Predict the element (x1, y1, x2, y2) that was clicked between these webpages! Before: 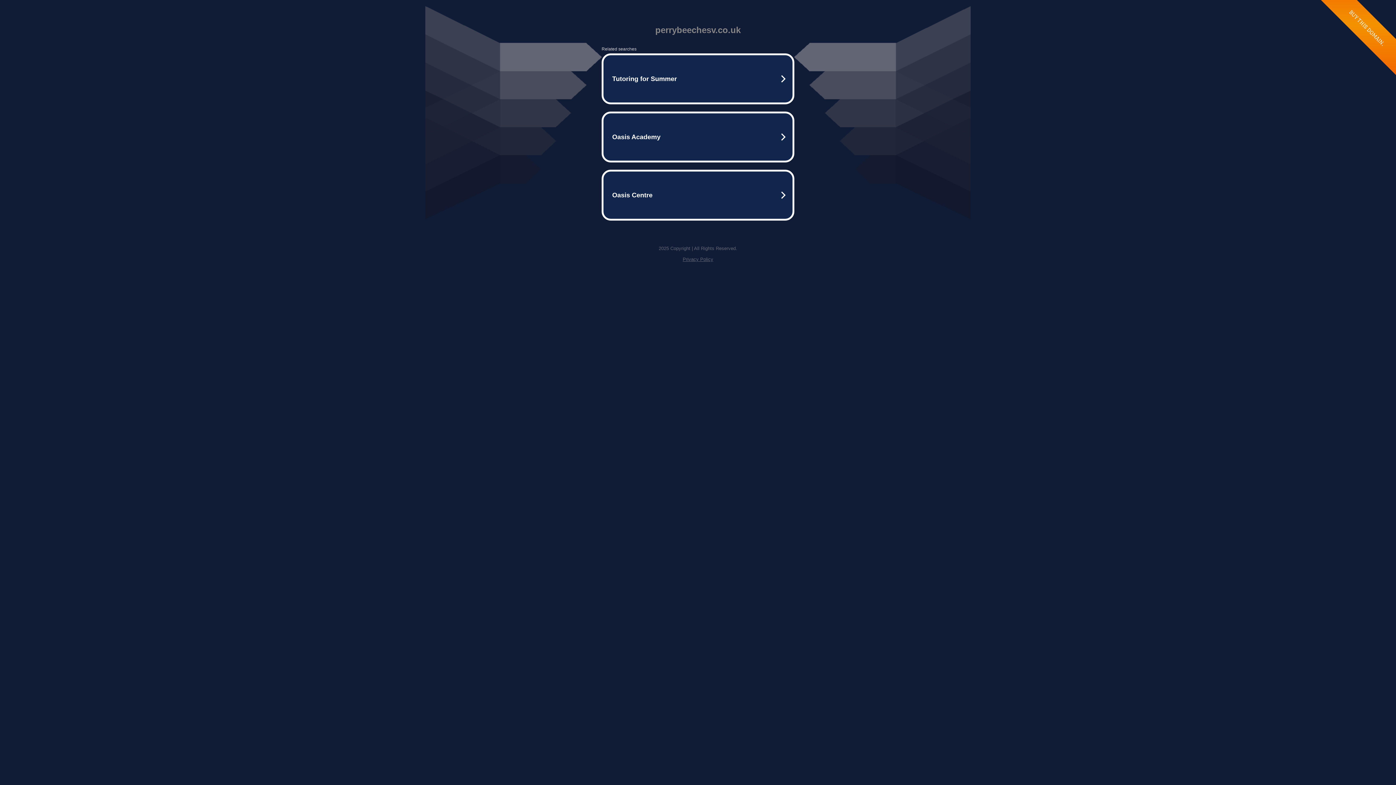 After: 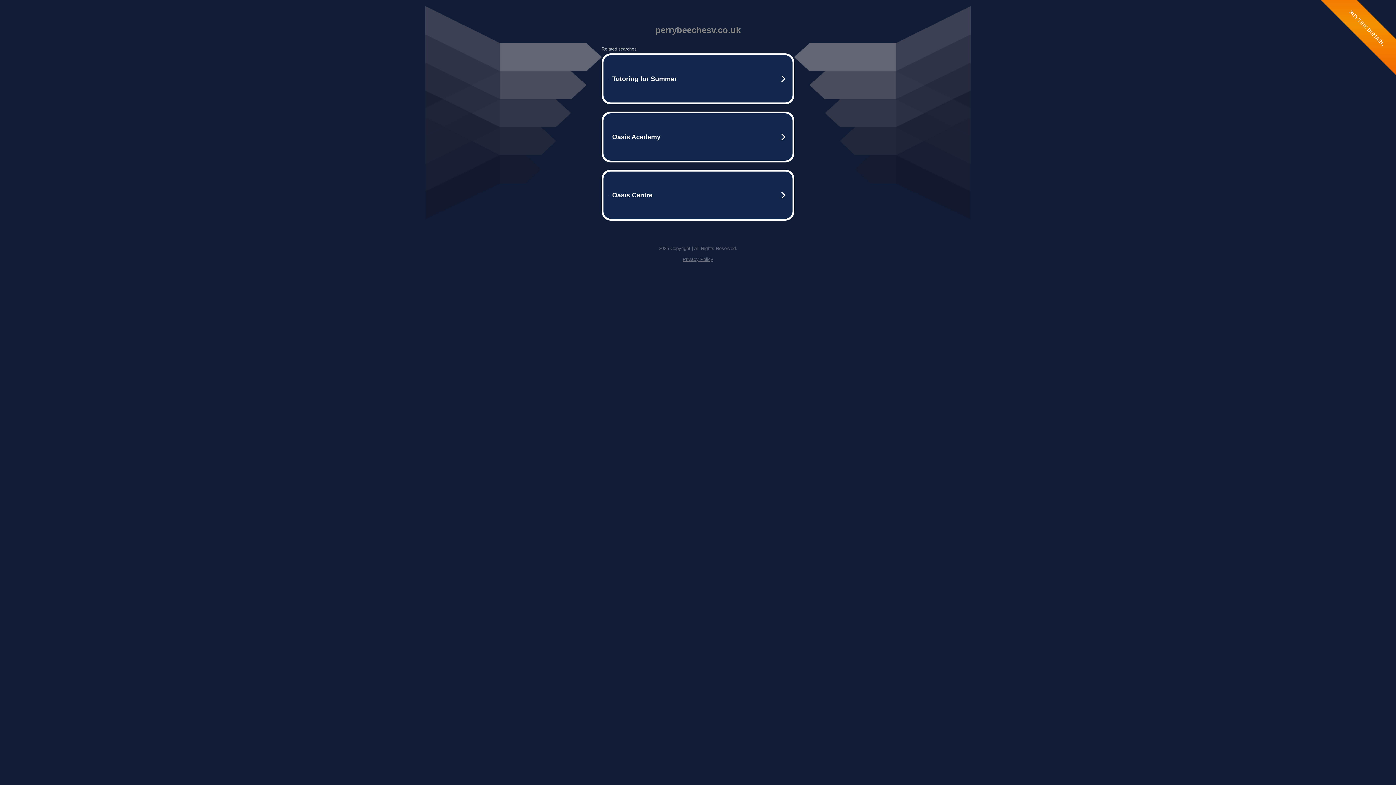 Action: bbox: (682, 256, 713, 262) label: Privacy Policy